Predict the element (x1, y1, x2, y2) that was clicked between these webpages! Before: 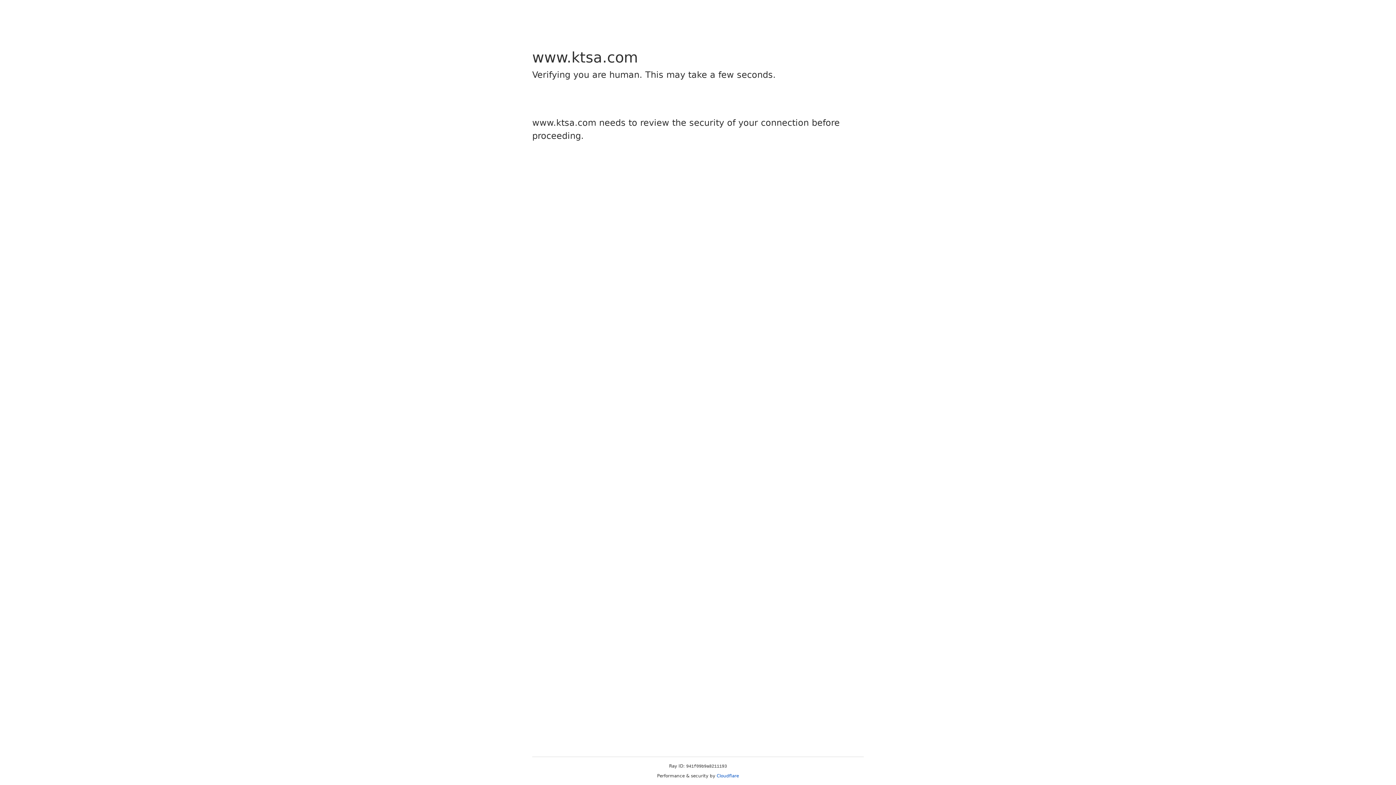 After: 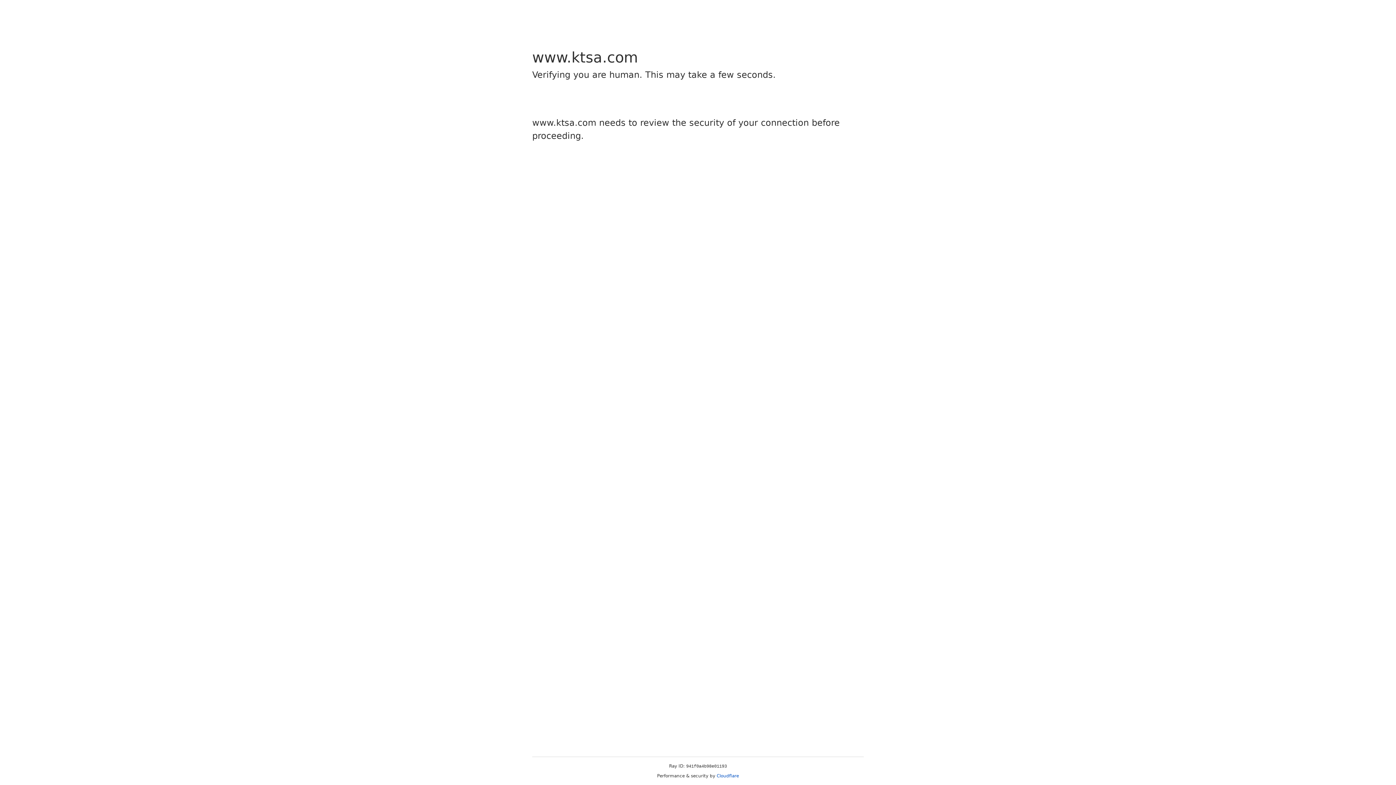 Action: label: Cloudflare bbox: (716, 773, 739, 778)